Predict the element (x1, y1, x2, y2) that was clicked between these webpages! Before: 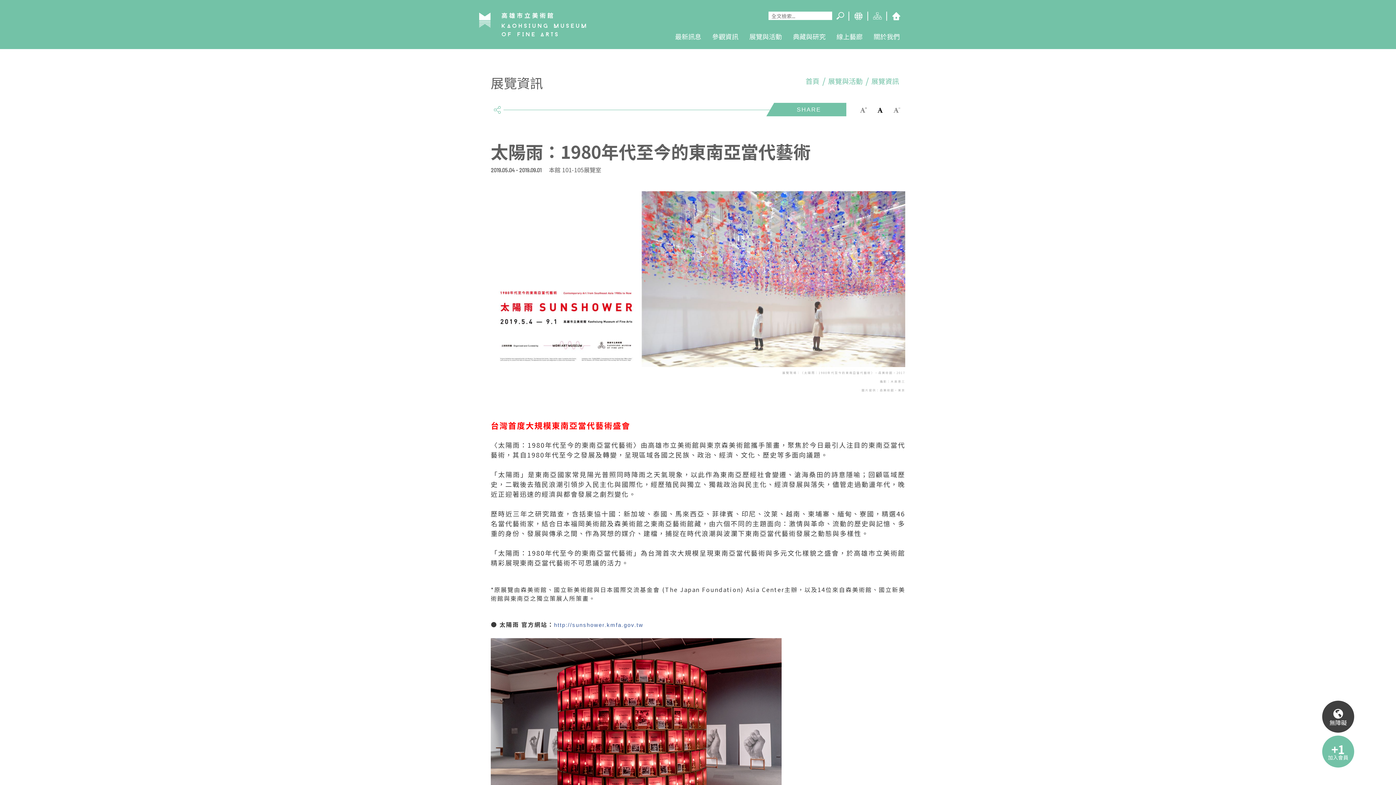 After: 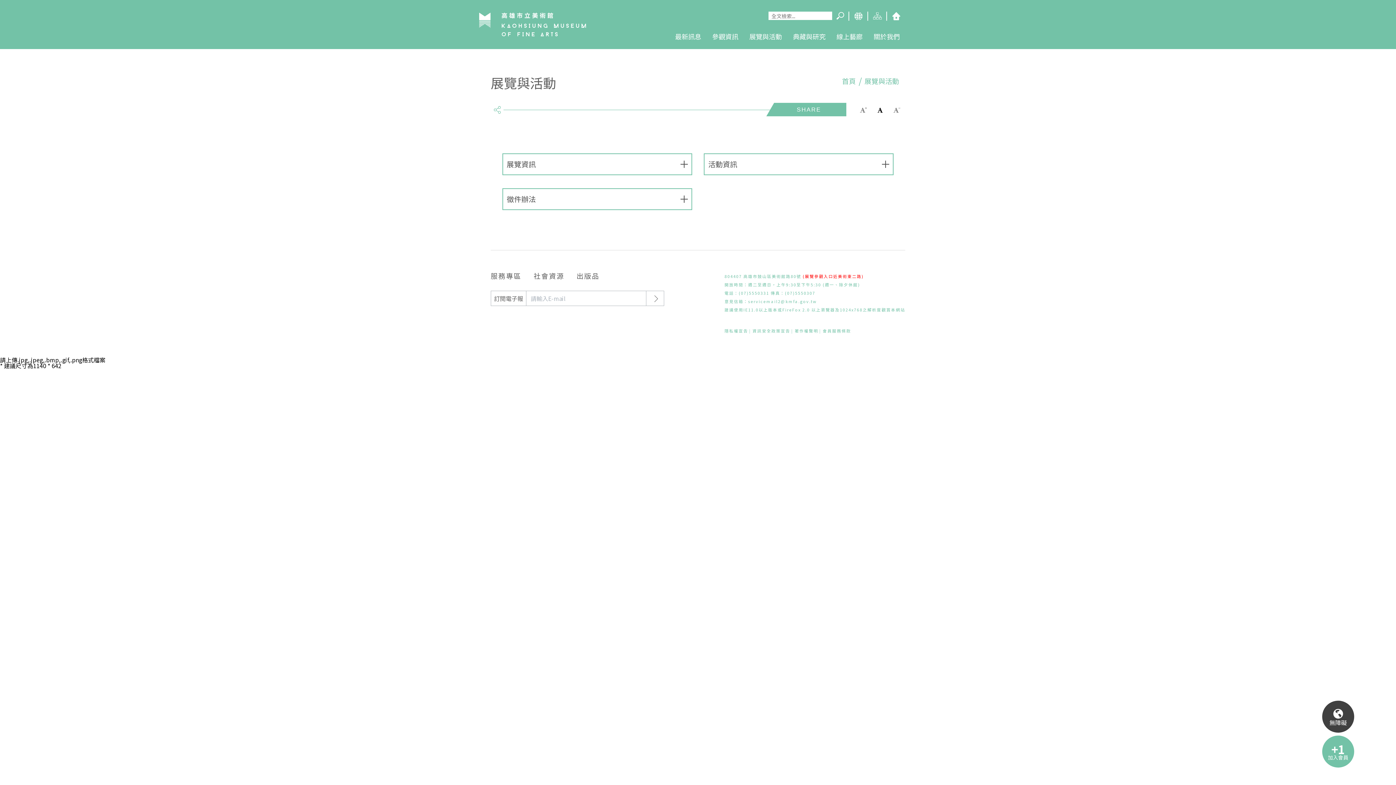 Action: label: 展覽與活動 bbox: (828, 76, 862, 85)